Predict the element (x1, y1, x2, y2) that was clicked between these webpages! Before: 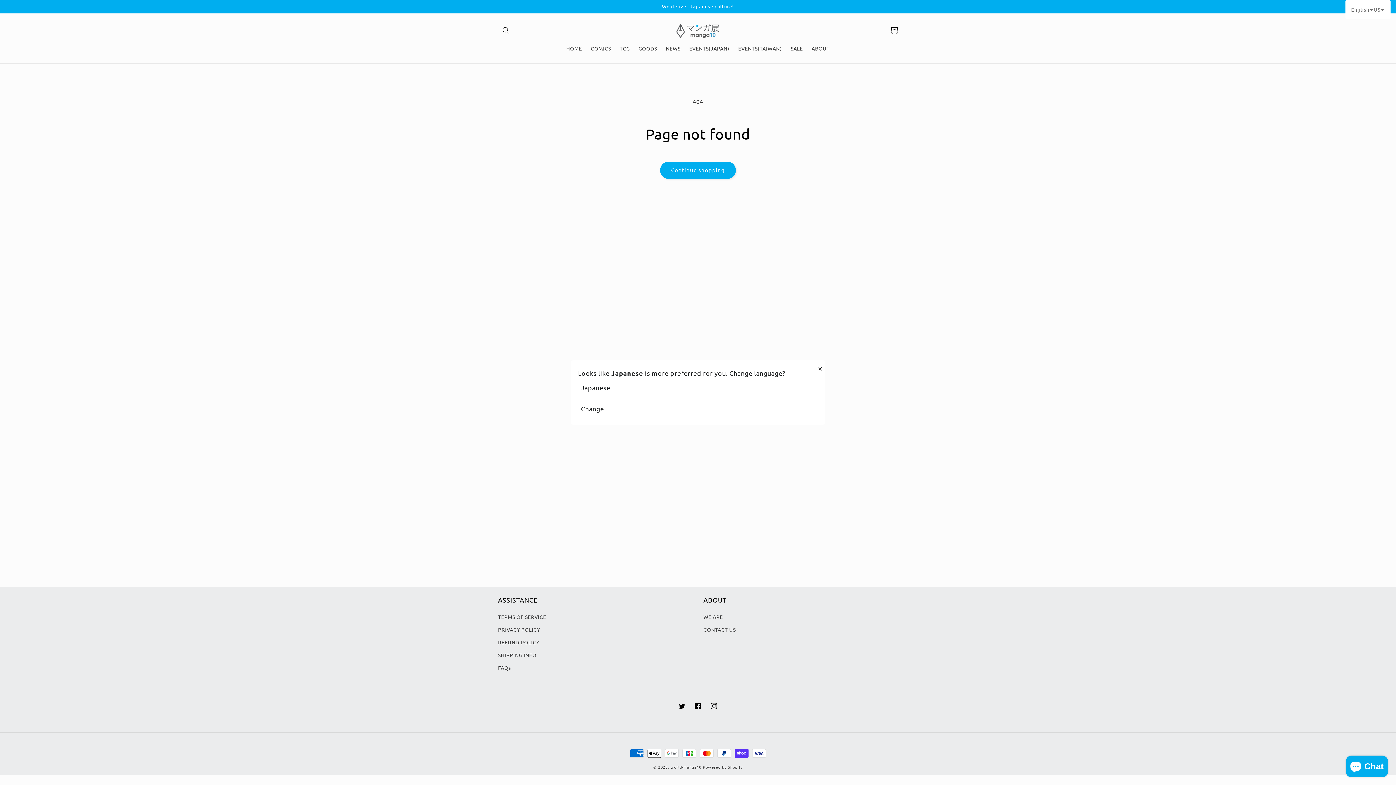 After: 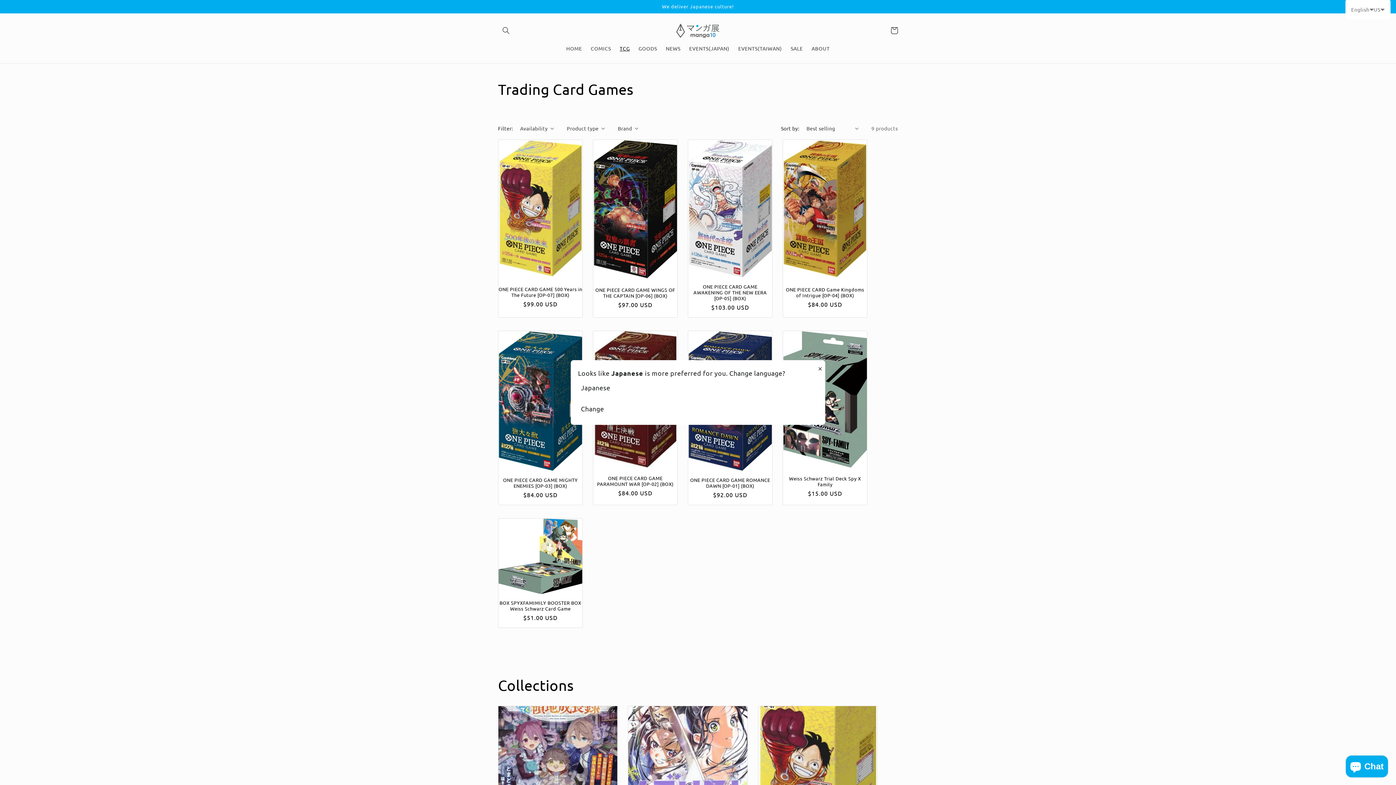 Action: bbox: (615, 40, 634, 55) label: TCG